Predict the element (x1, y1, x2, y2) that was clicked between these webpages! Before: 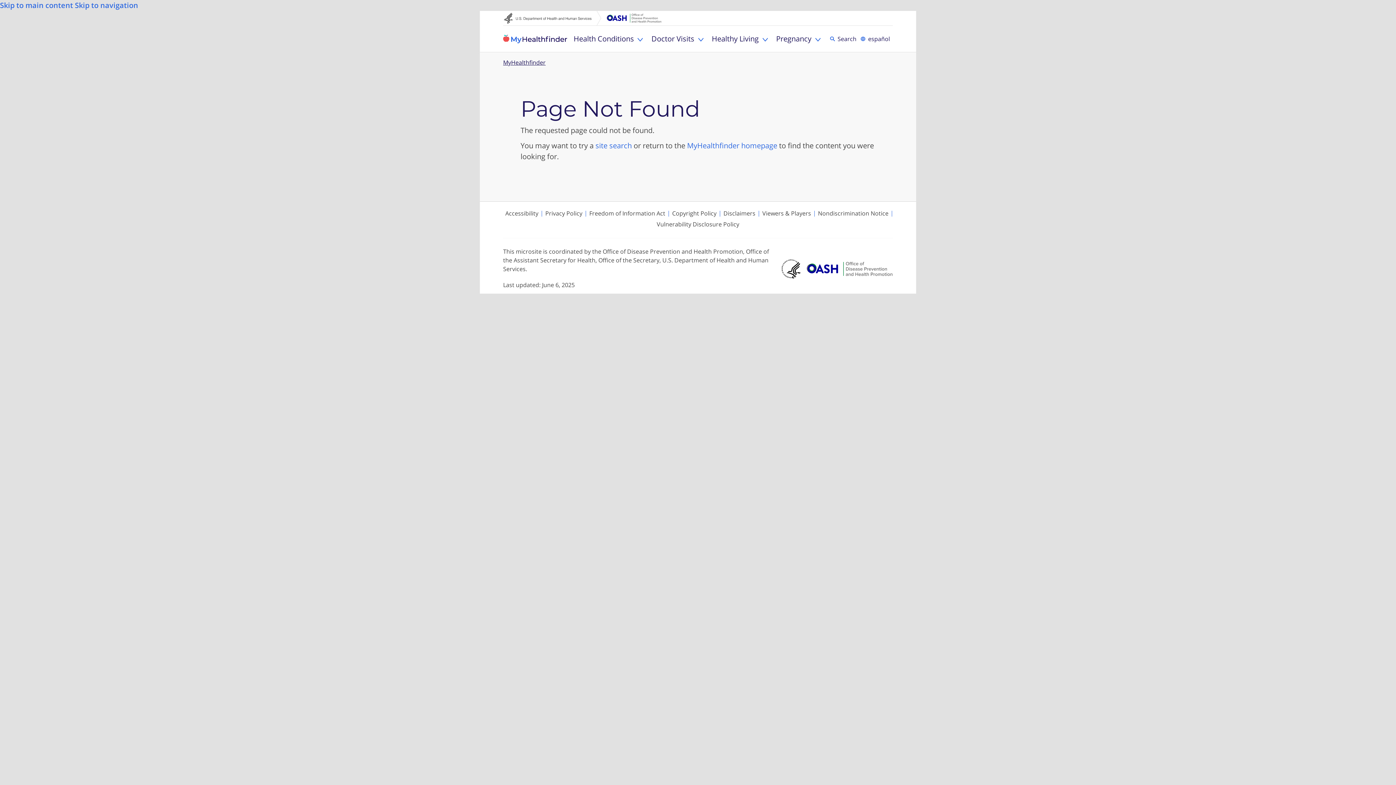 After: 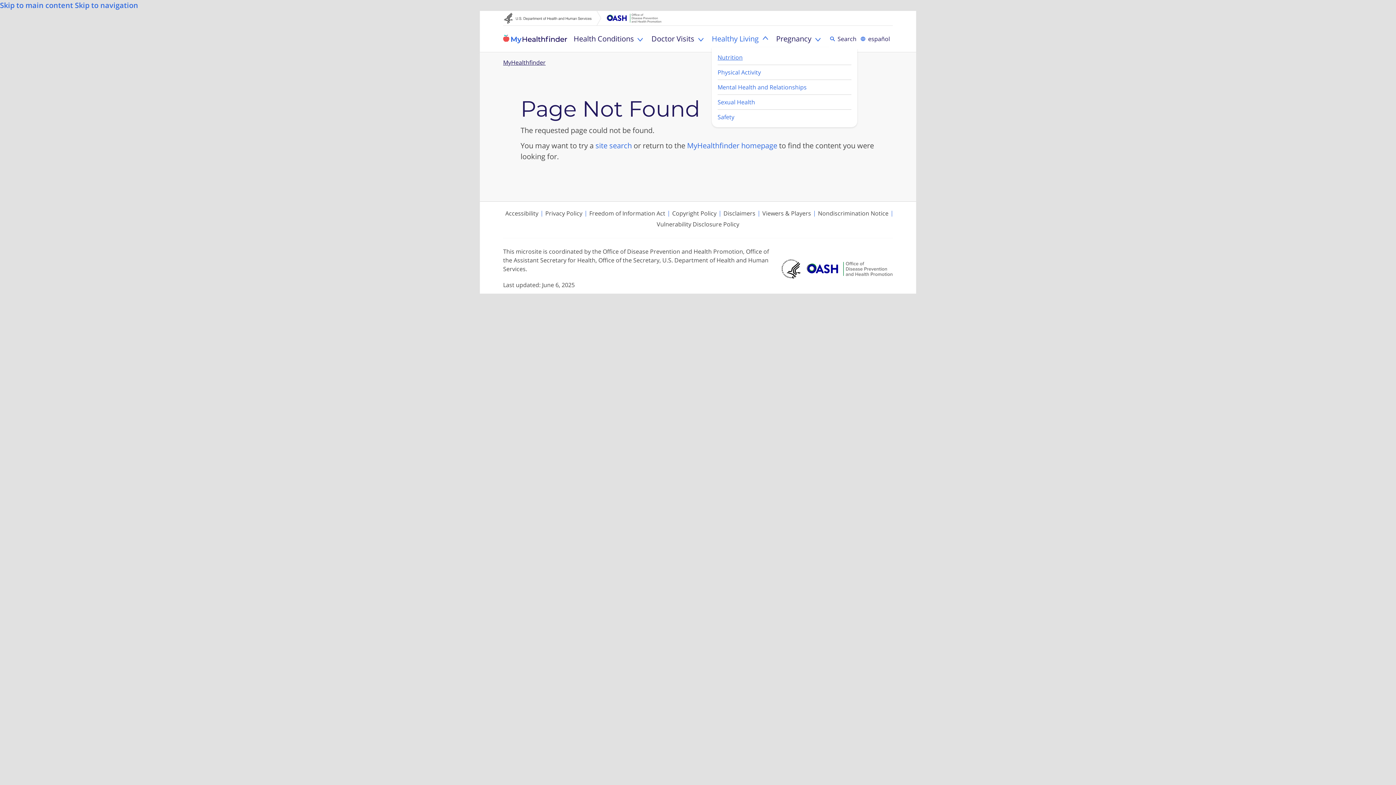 Action: bbox: (760, 33, 770, 44) label: Toggle Healthy Living sub menu